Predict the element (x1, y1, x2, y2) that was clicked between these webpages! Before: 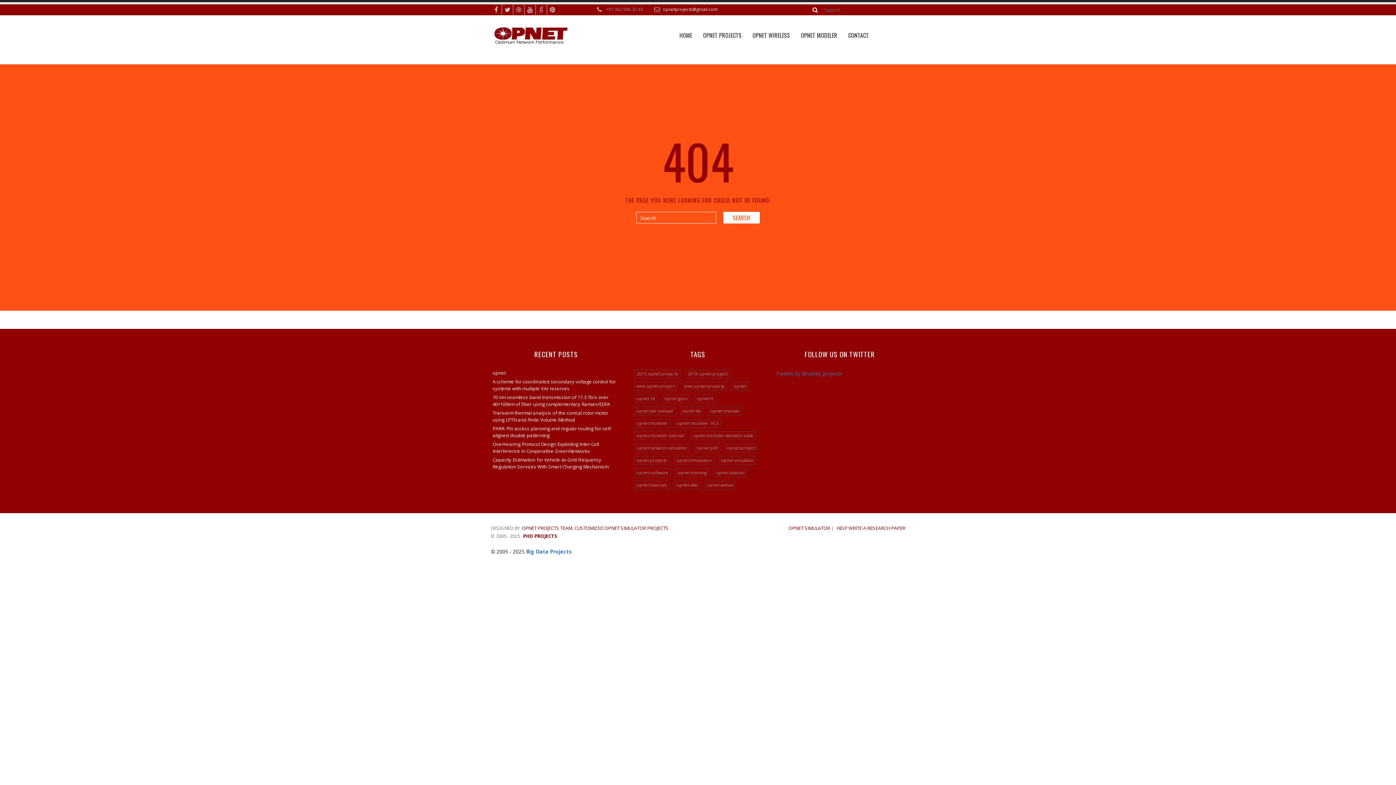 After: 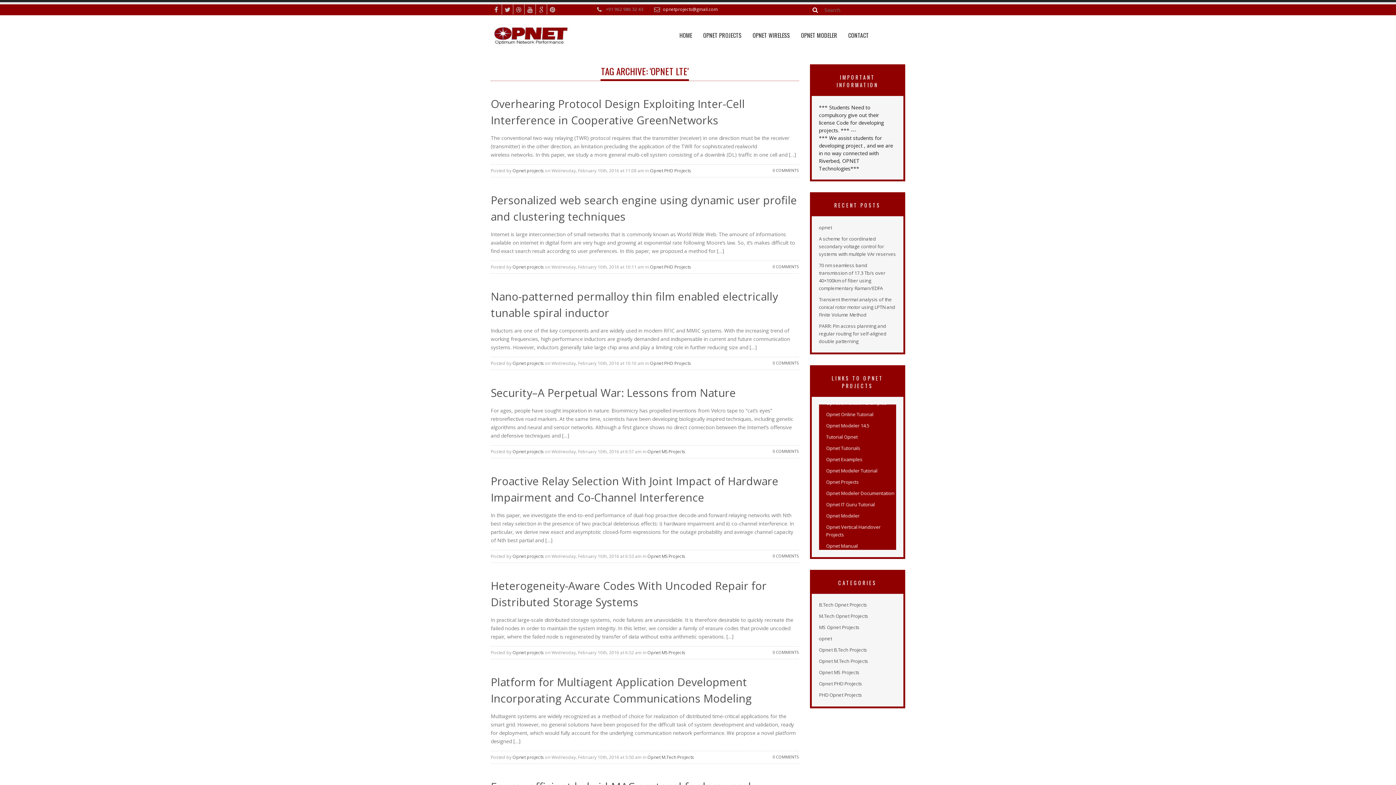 Action: bbox: (680, 406, 703, 415) label: opnet lte (24 items)